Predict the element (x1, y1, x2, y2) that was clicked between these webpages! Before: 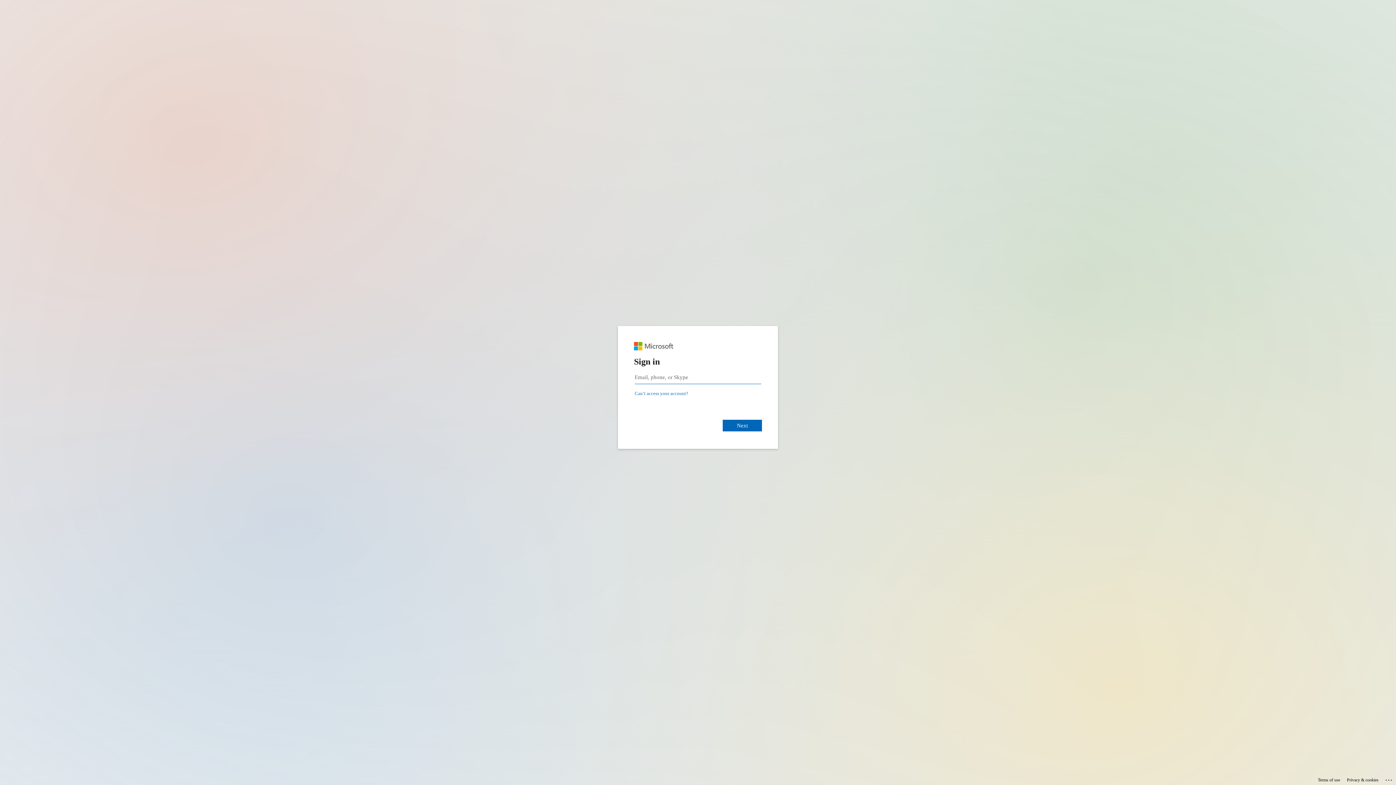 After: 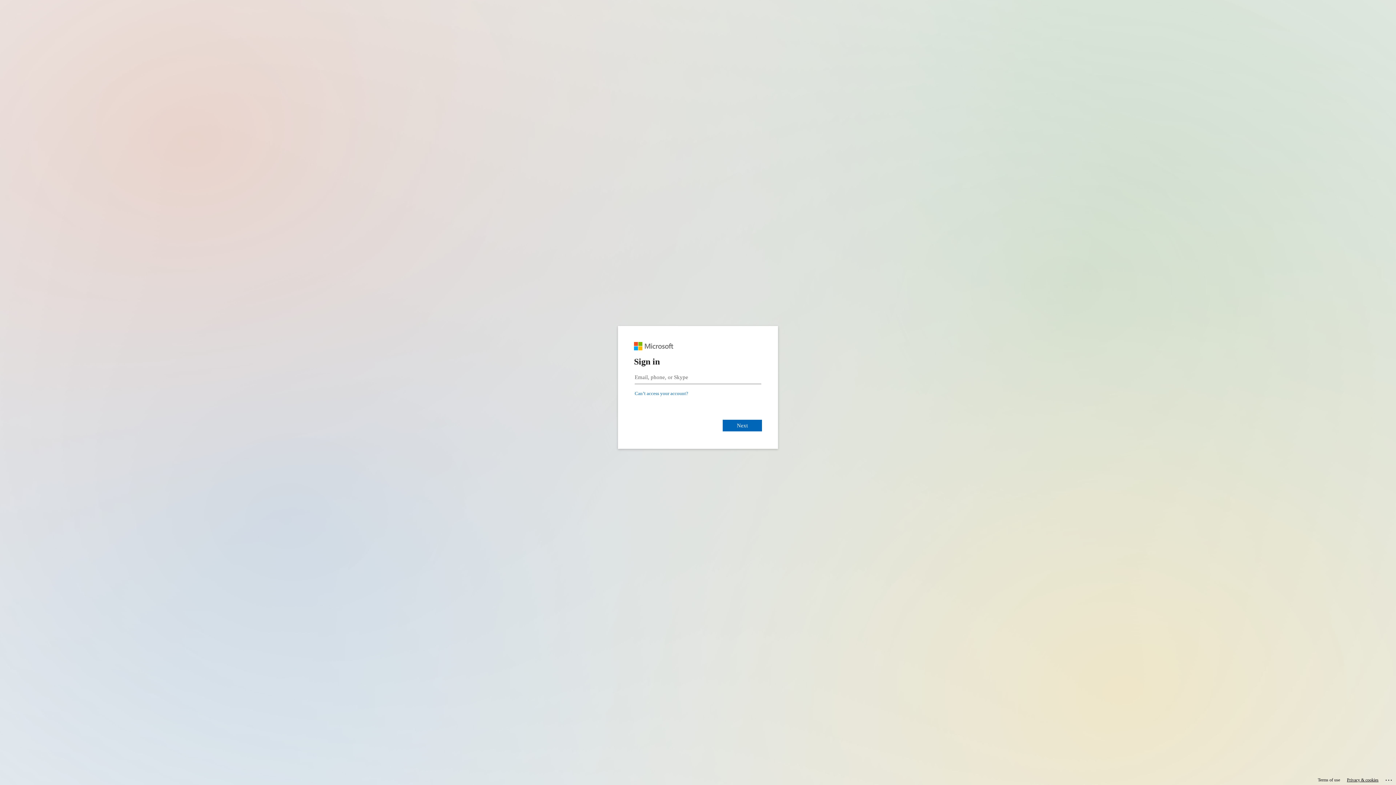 Action: bbox: (1347, 775, 1378, 785) label: Privacy & cookies